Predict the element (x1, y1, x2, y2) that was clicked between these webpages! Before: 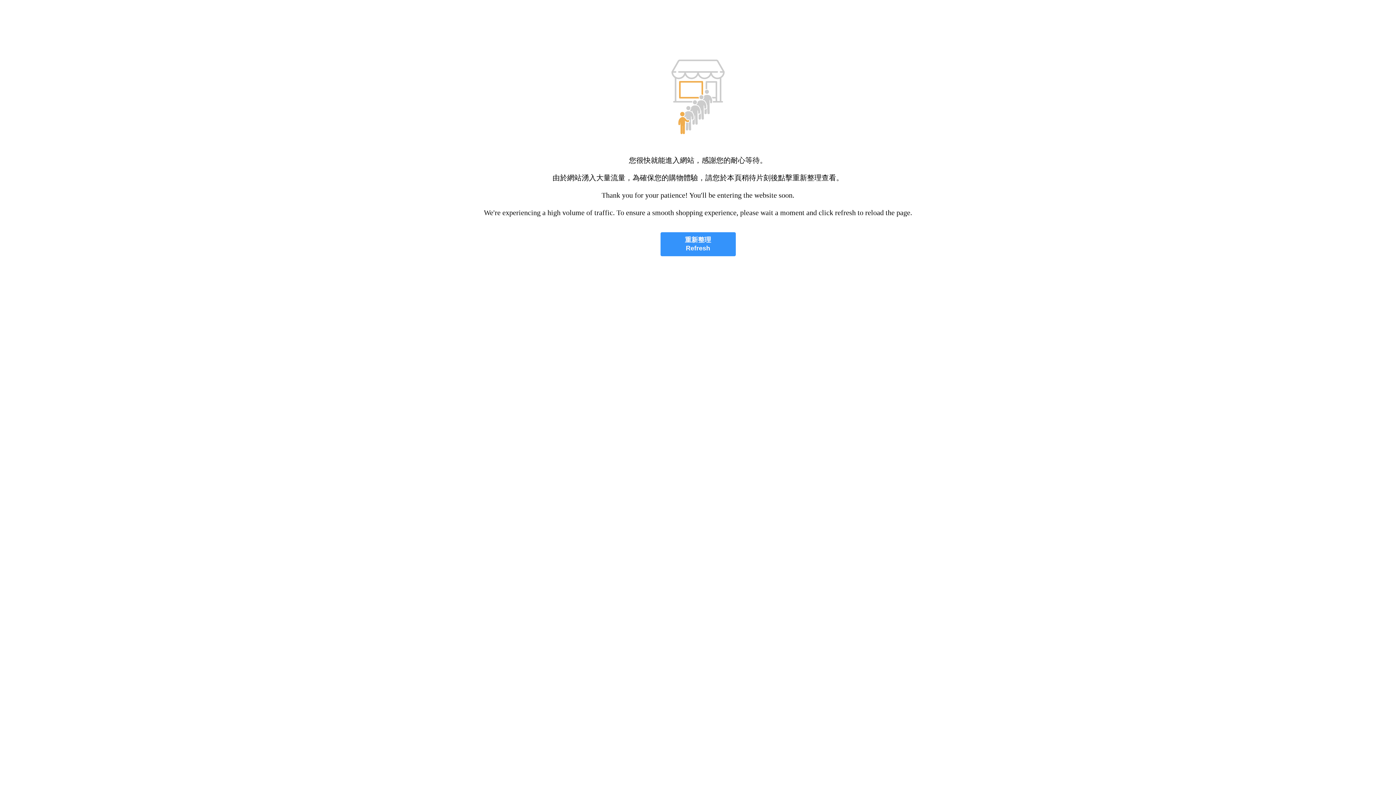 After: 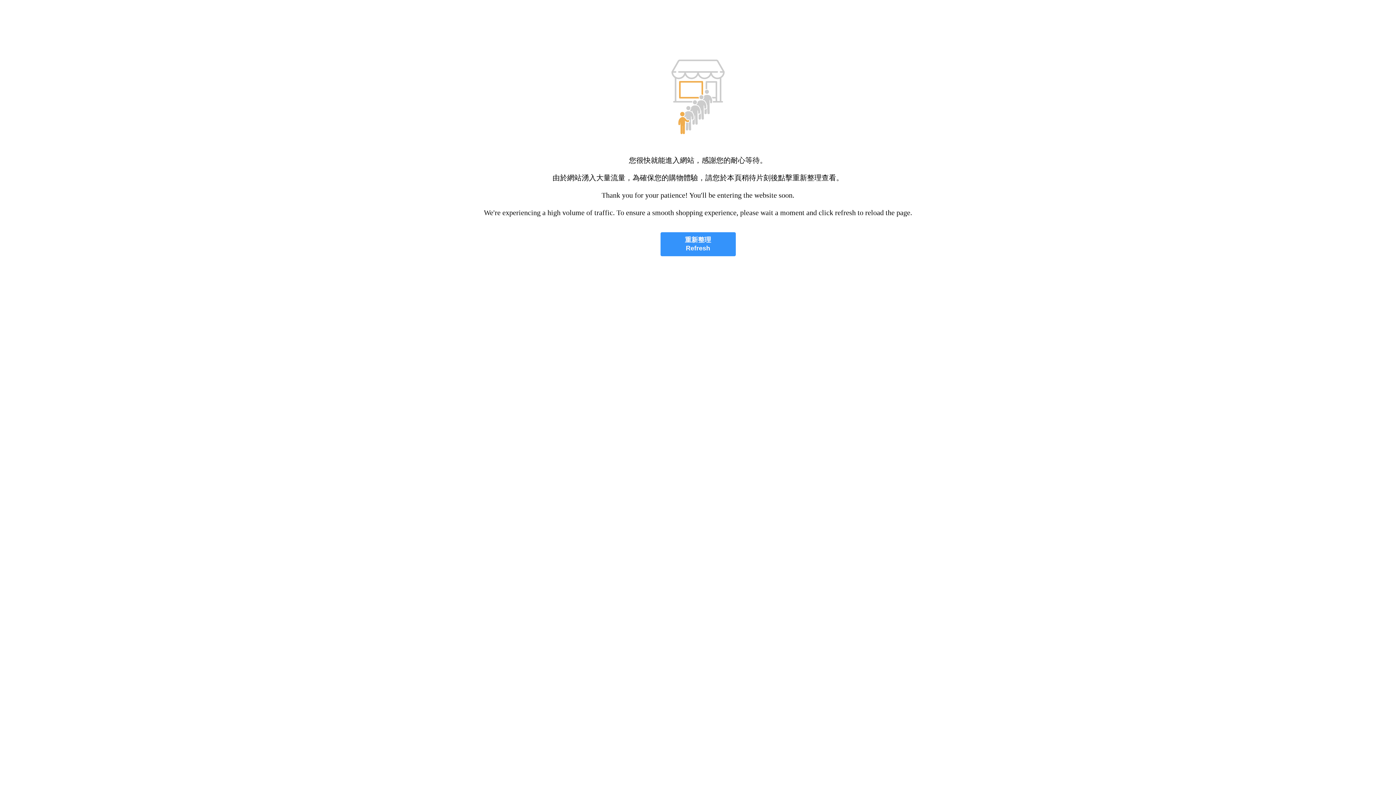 Action: label: 重新整理
Refresh bbox: (660, 232, 735, 256)